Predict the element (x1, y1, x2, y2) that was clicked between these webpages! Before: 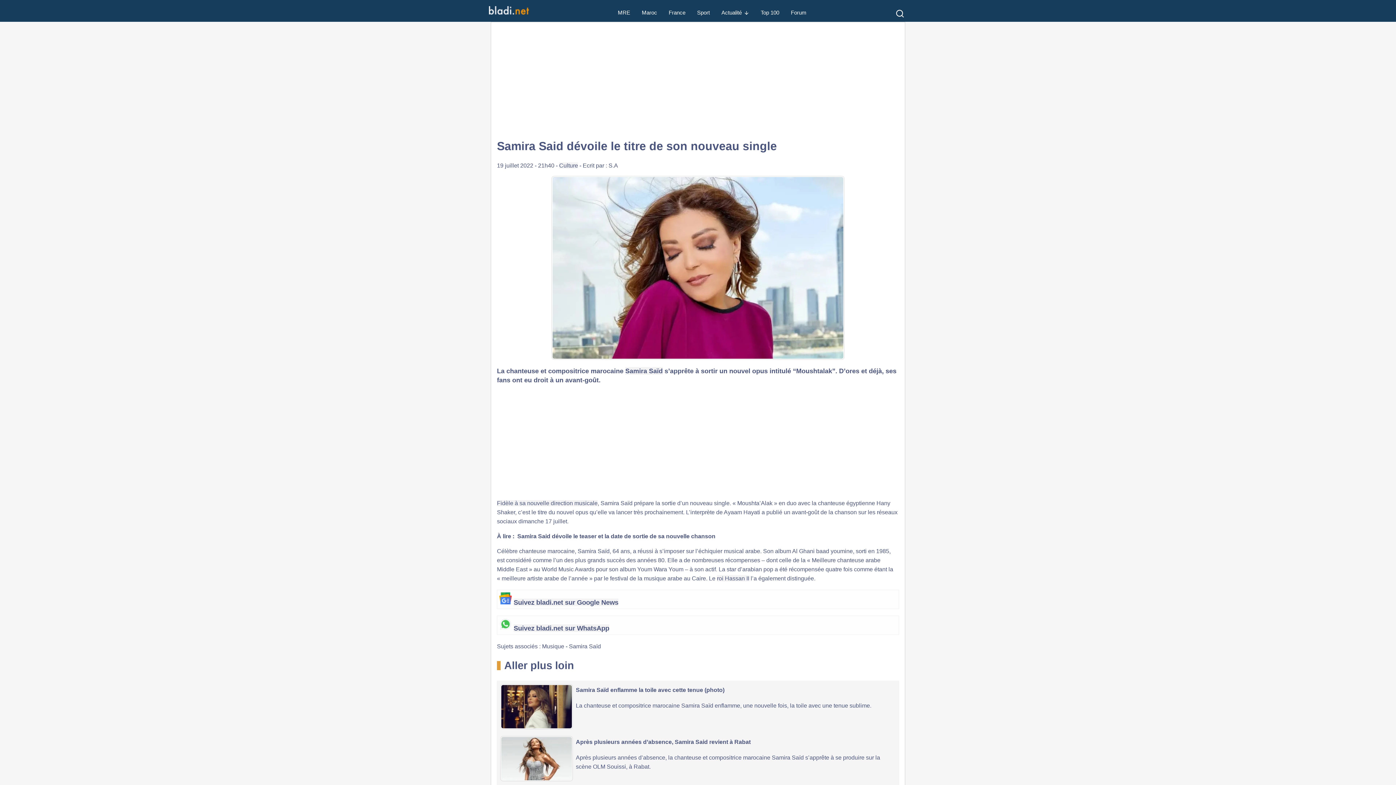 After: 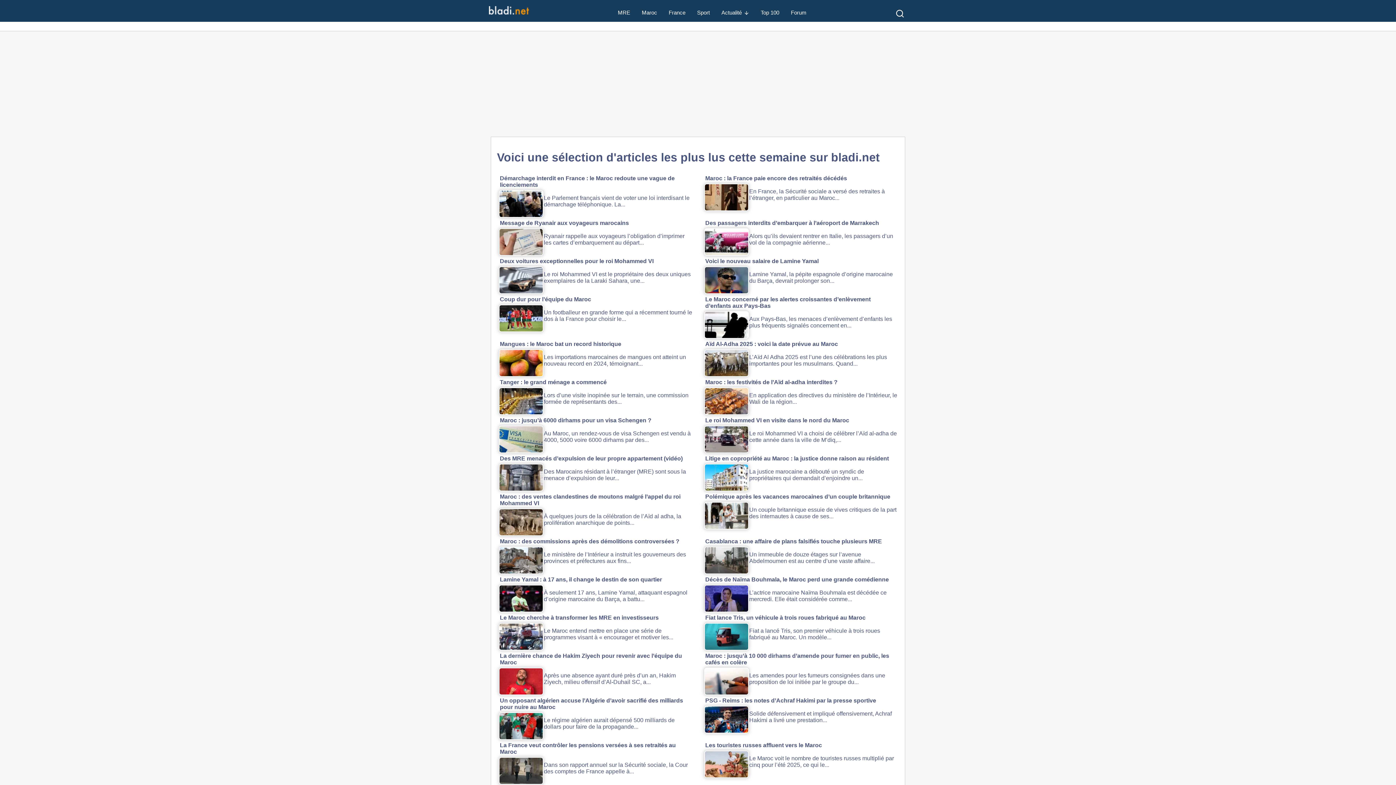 Action: label: Top 100 bbox: (760, 0, 779, 26)